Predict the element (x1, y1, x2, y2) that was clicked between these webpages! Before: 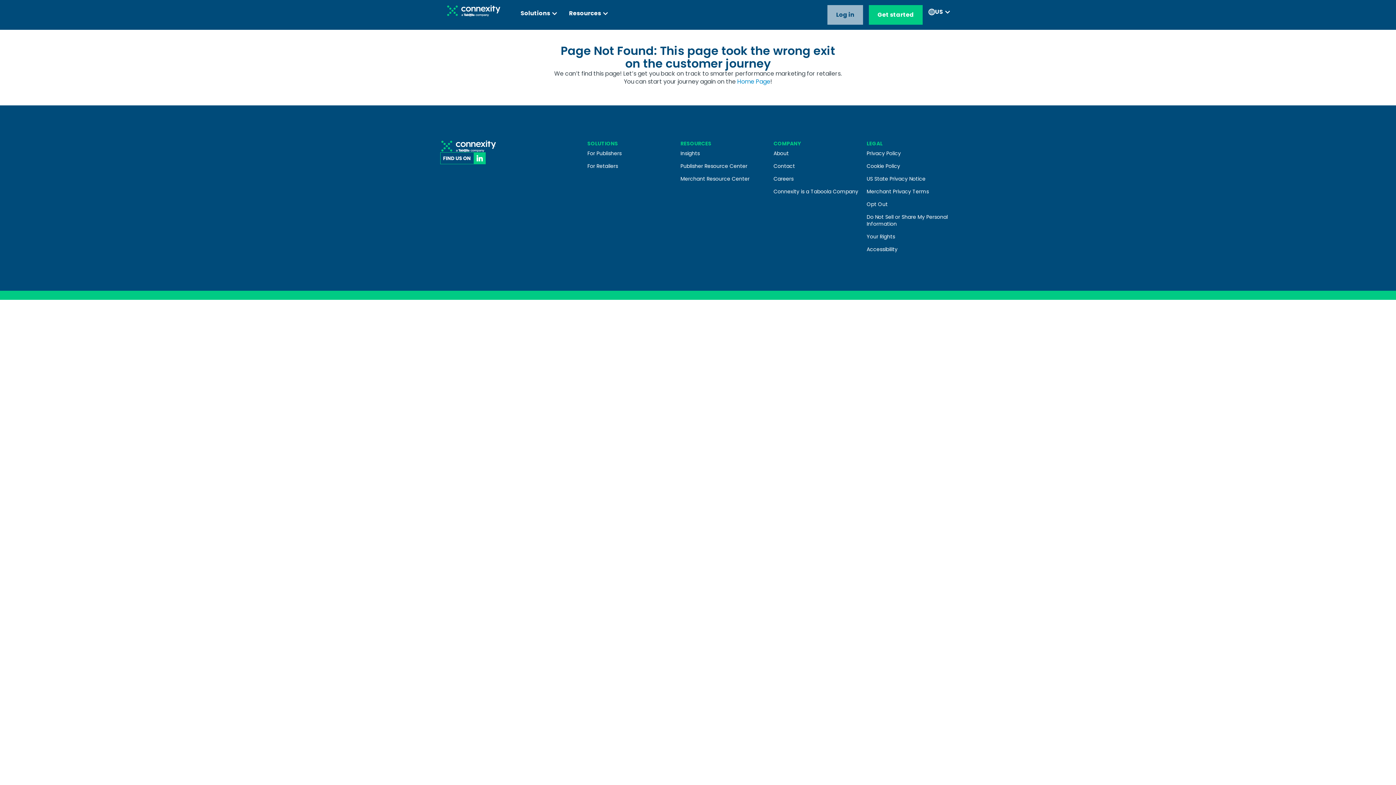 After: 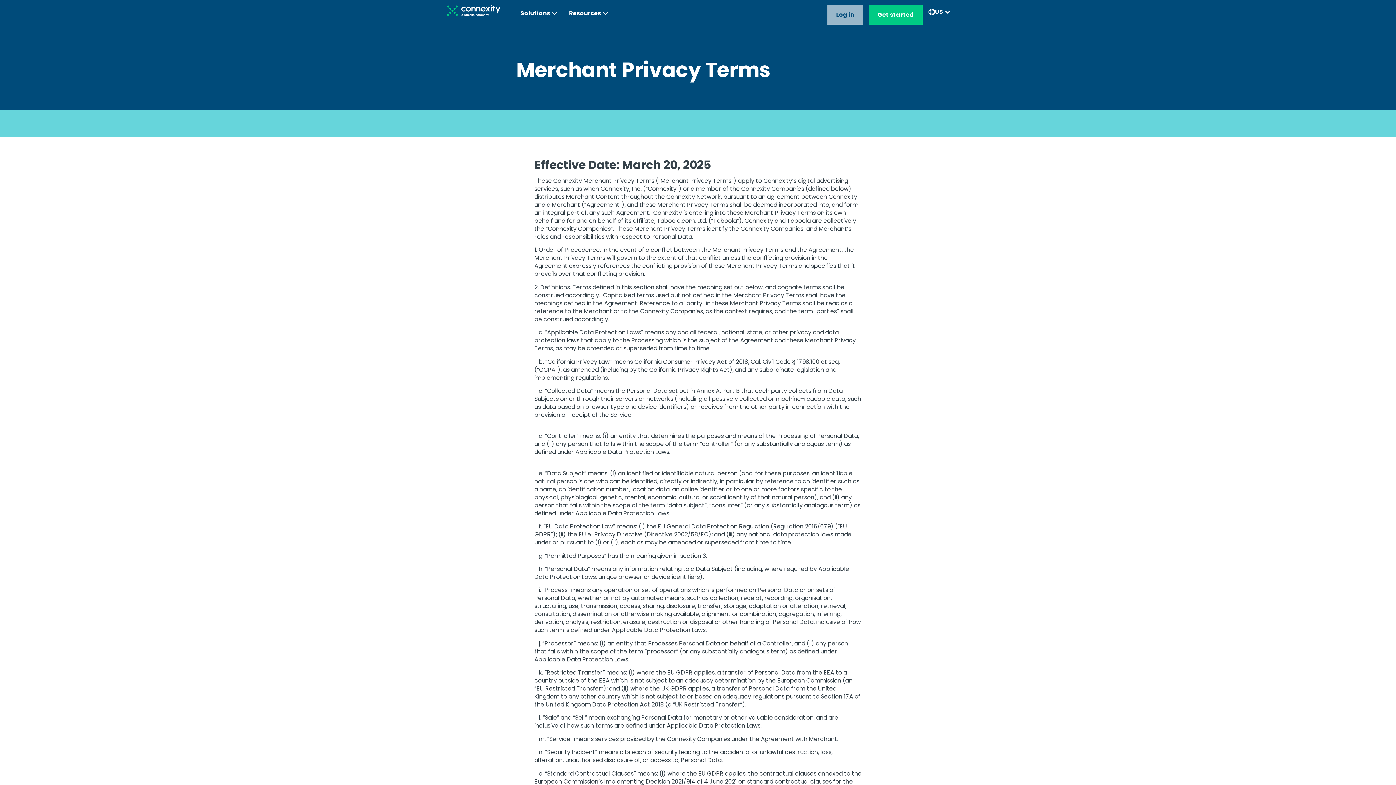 Action: bbox: (866, 185, 955, 198) label: Merchant Privacy Terms